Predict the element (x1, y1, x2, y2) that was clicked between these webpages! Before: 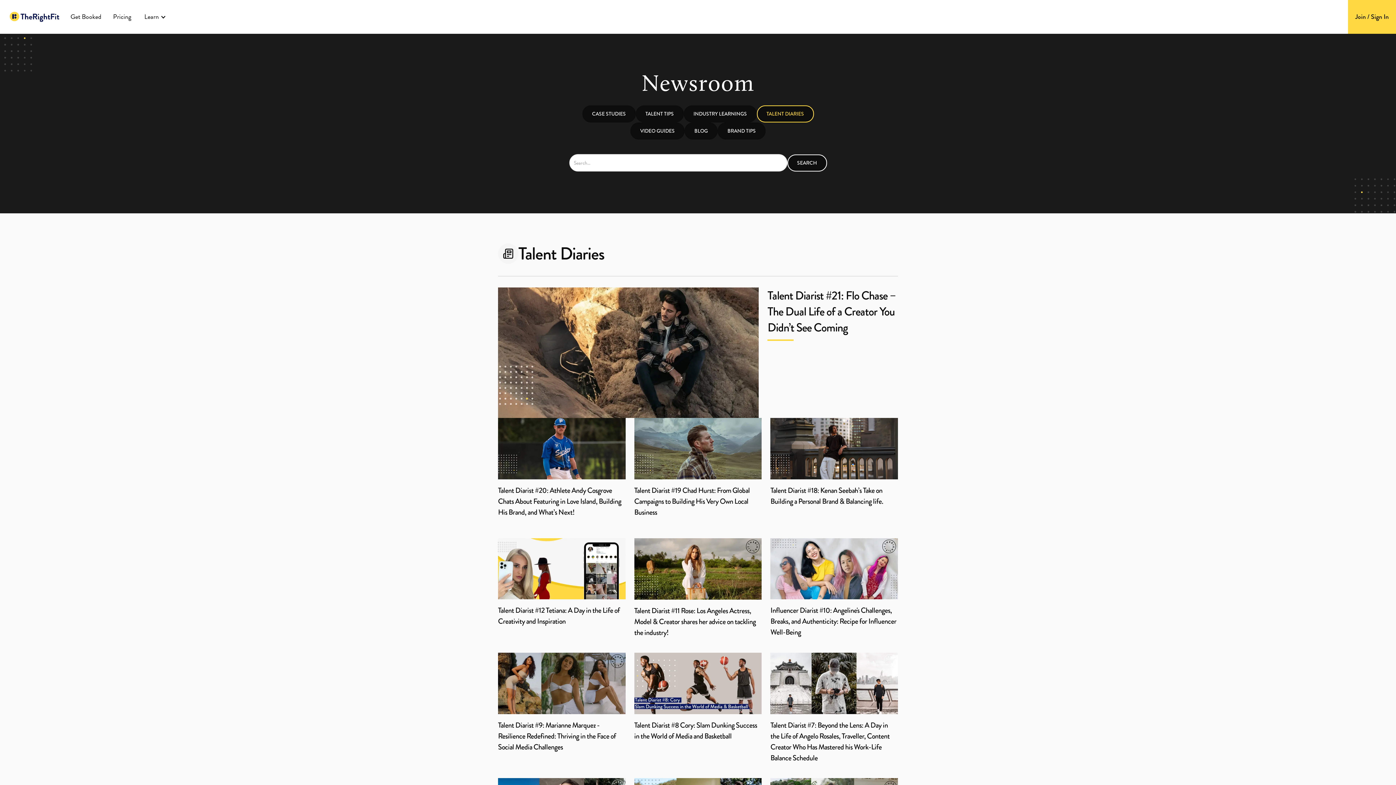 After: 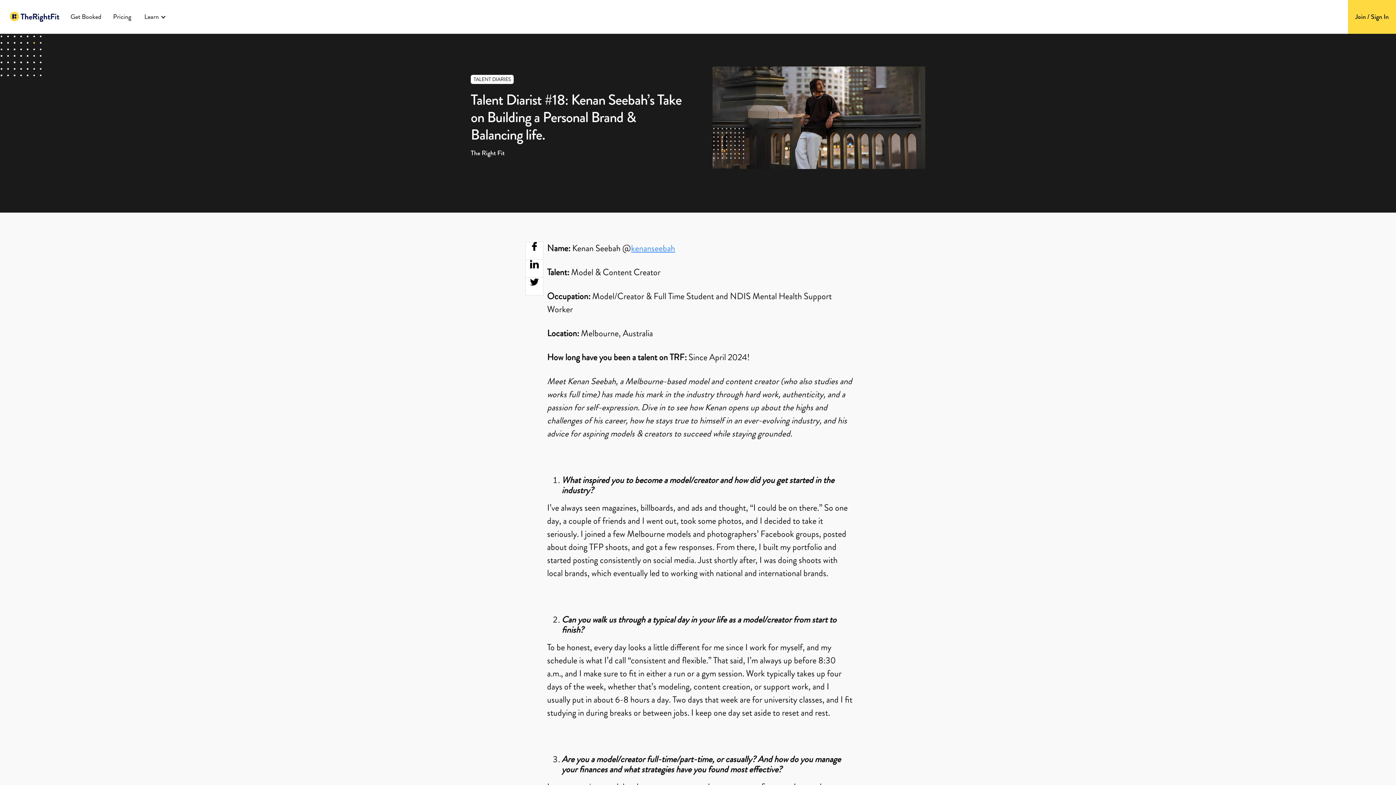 Action: bbox: (770, 418, 898, 507) label: Talent Diarist #18: Kenan Seebah’s Take on Building a Personal Brand & Balancing life.